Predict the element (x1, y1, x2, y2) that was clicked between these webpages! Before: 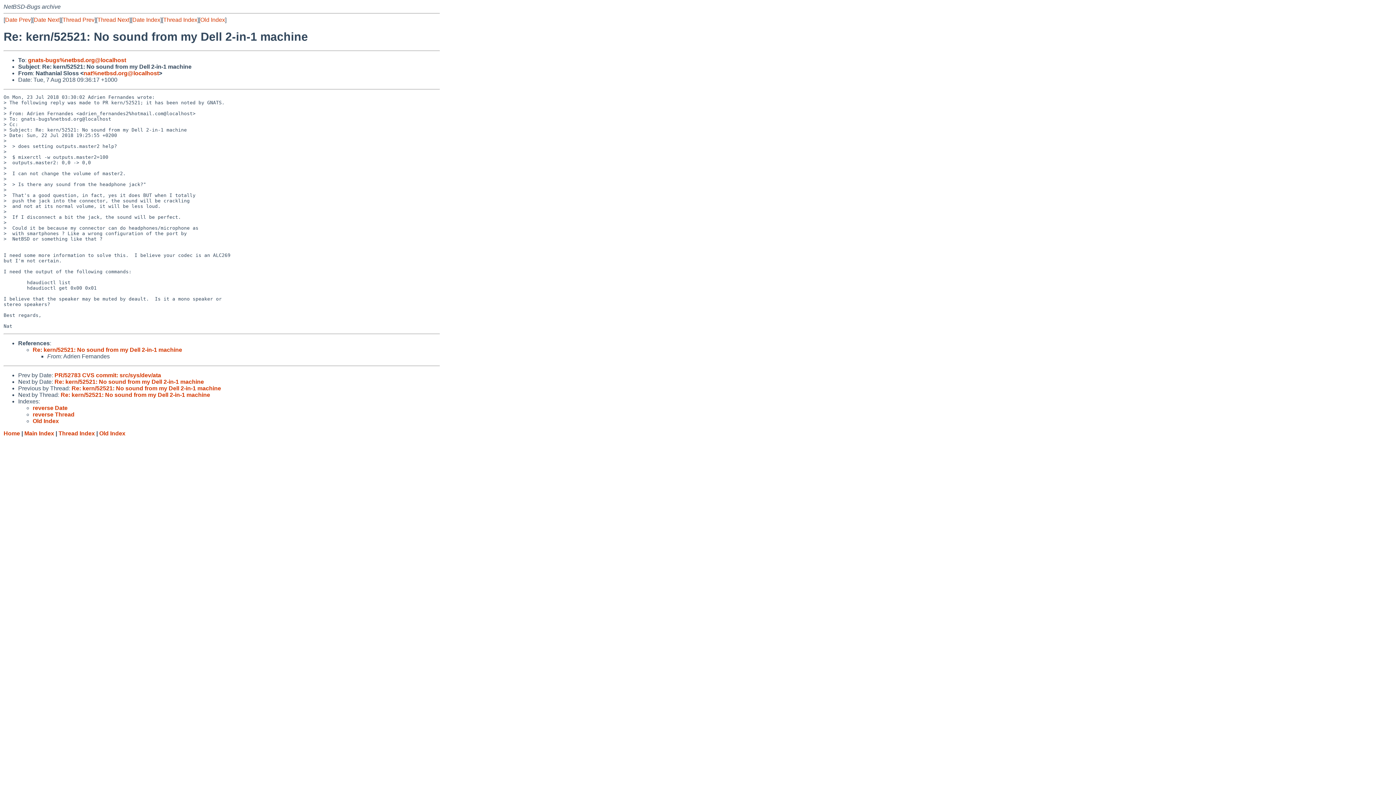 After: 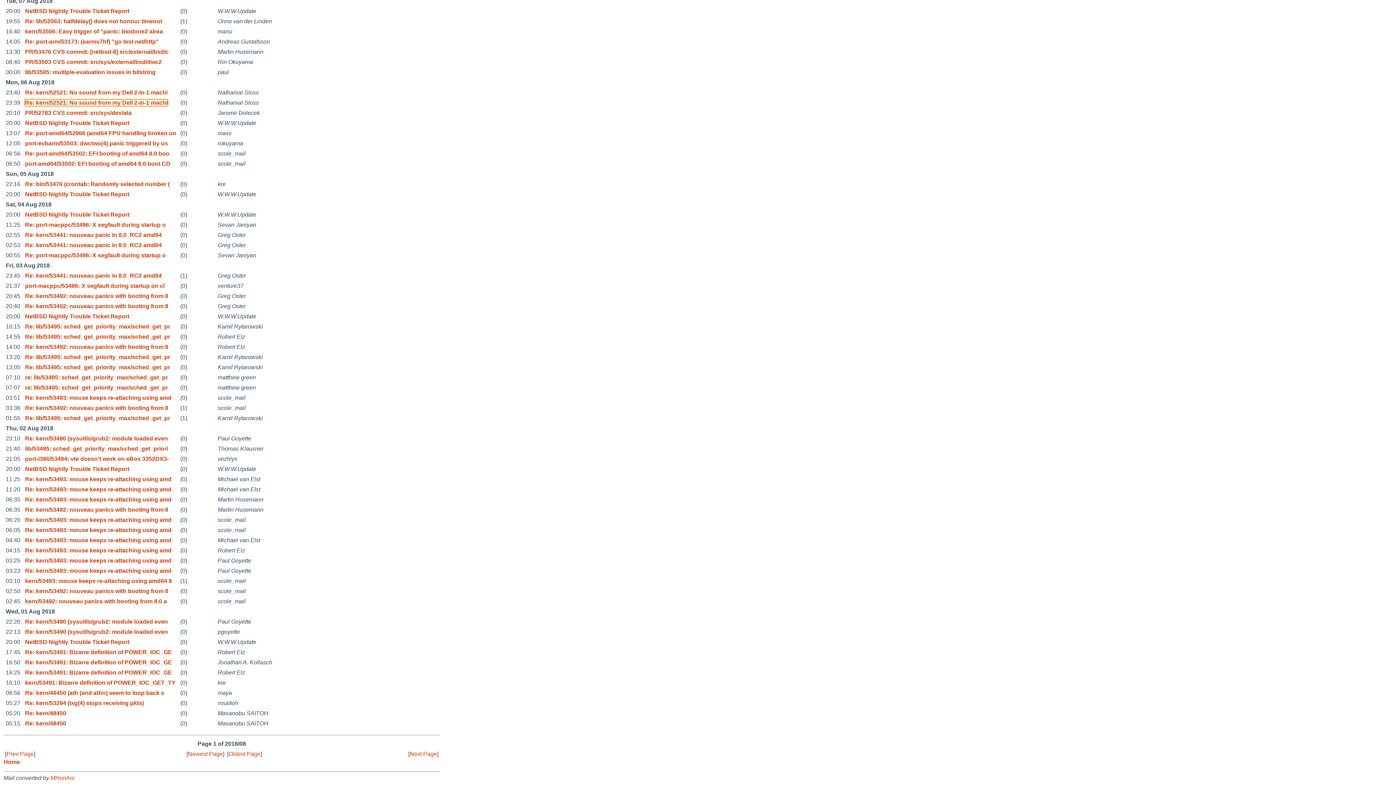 Action: bbox: (32, 405, 67, 411) label: reverse Date